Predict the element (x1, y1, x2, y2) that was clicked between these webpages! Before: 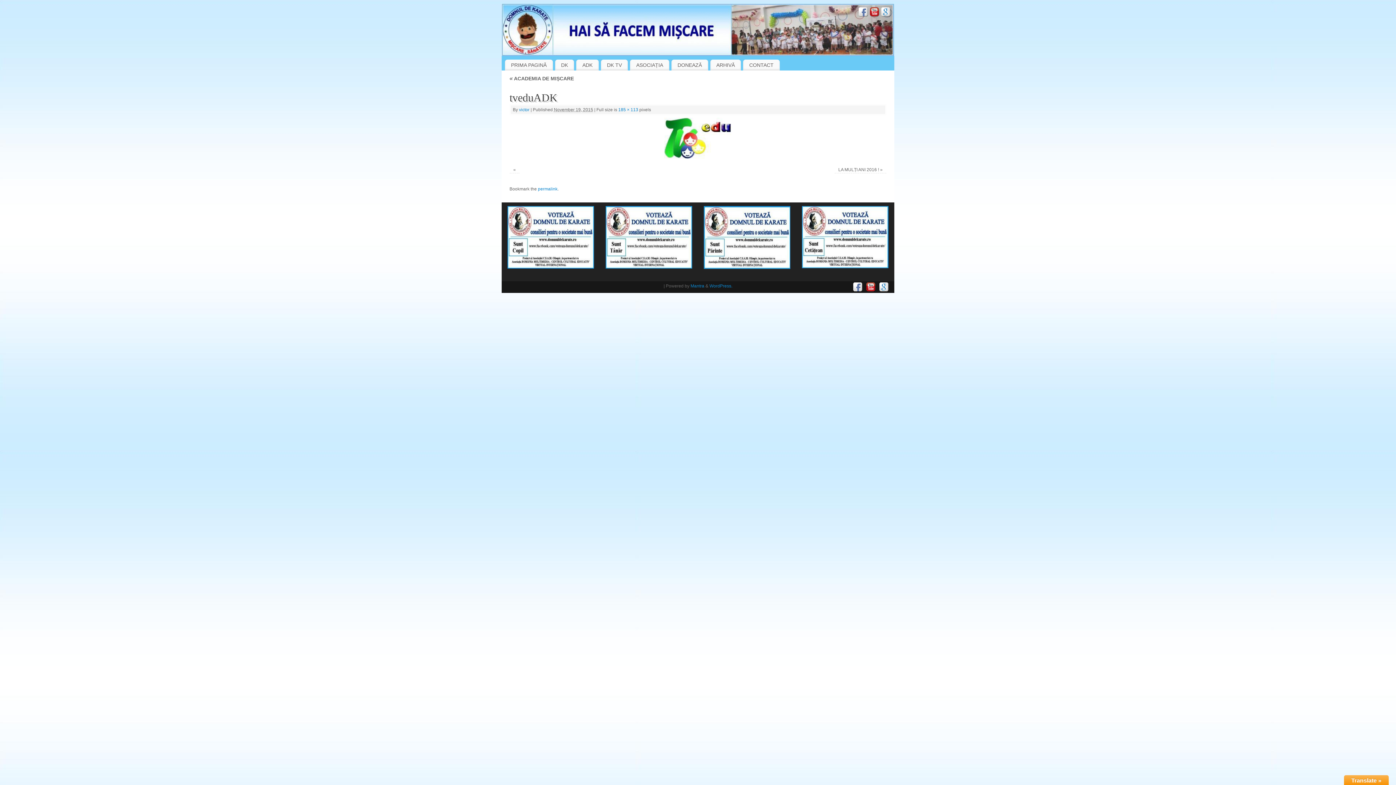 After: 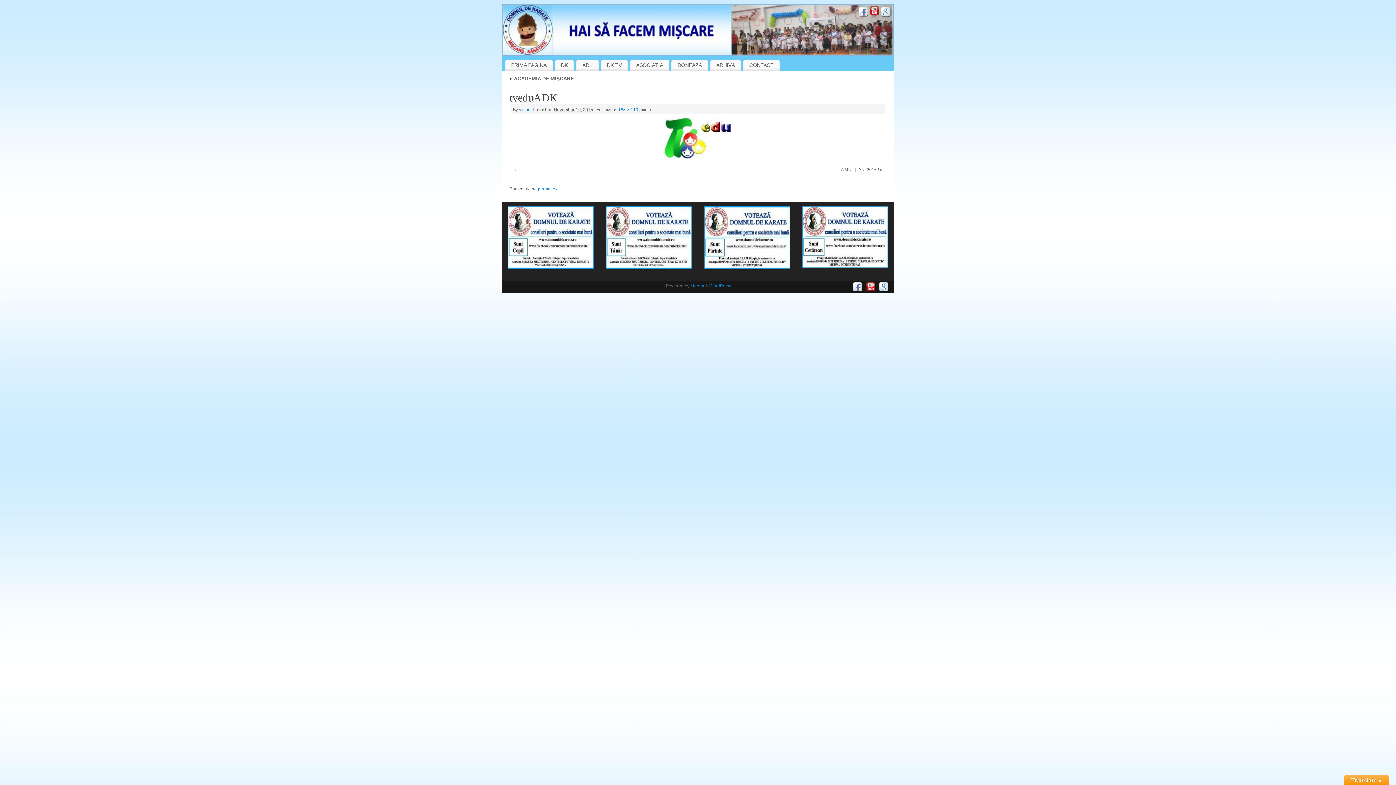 Action: bbox: (870, 7, 879, 18)